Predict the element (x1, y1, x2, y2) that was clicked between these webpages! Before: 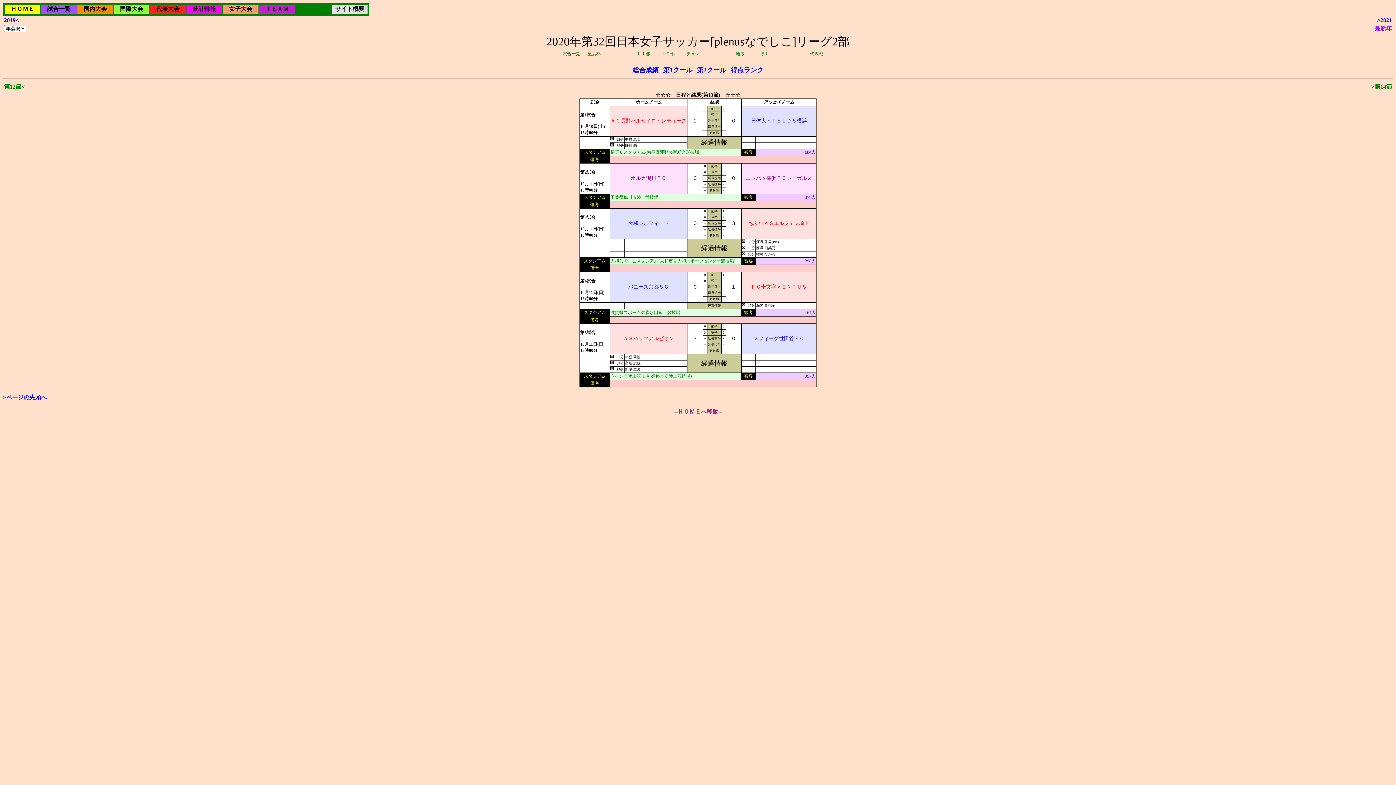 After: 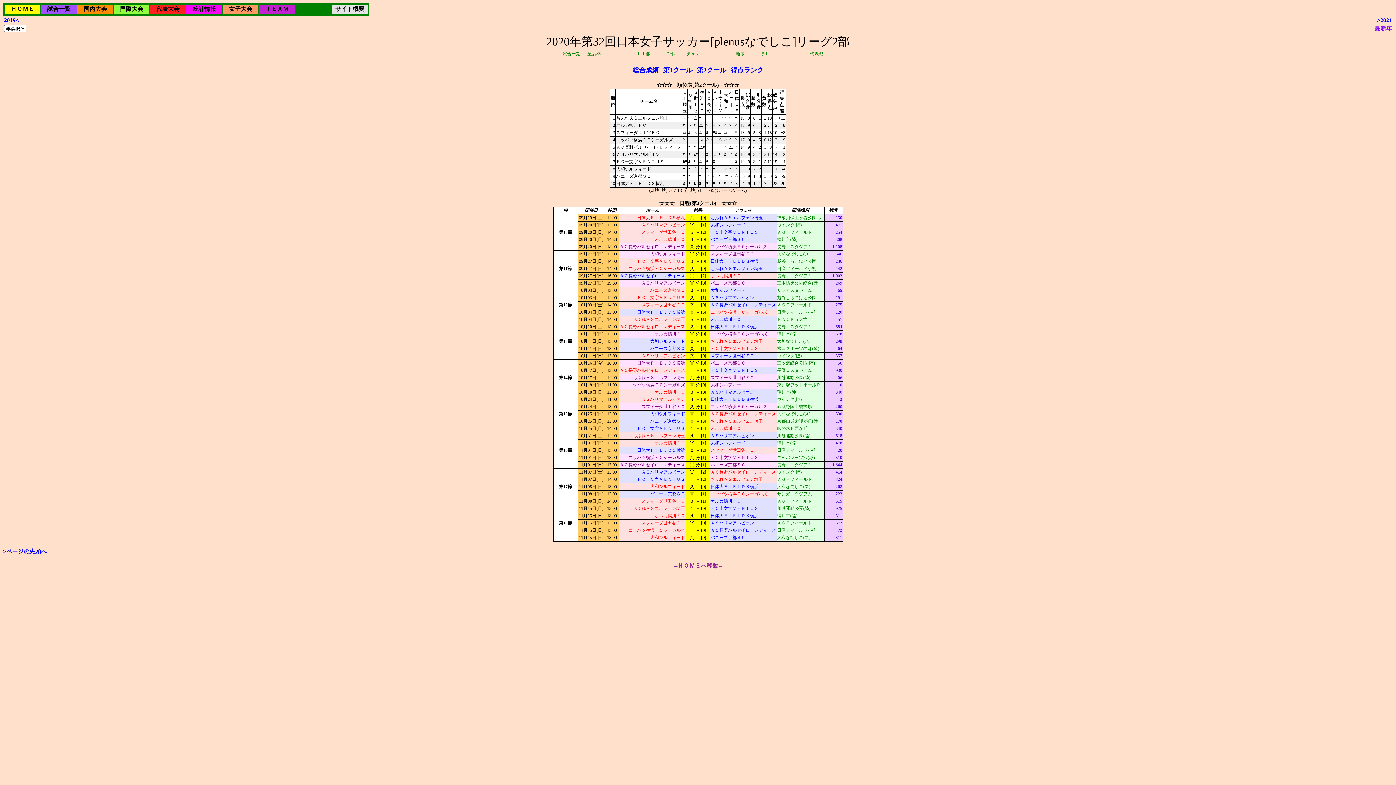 Action: bbox: (697, 66, 726, 73) label: 第2クール